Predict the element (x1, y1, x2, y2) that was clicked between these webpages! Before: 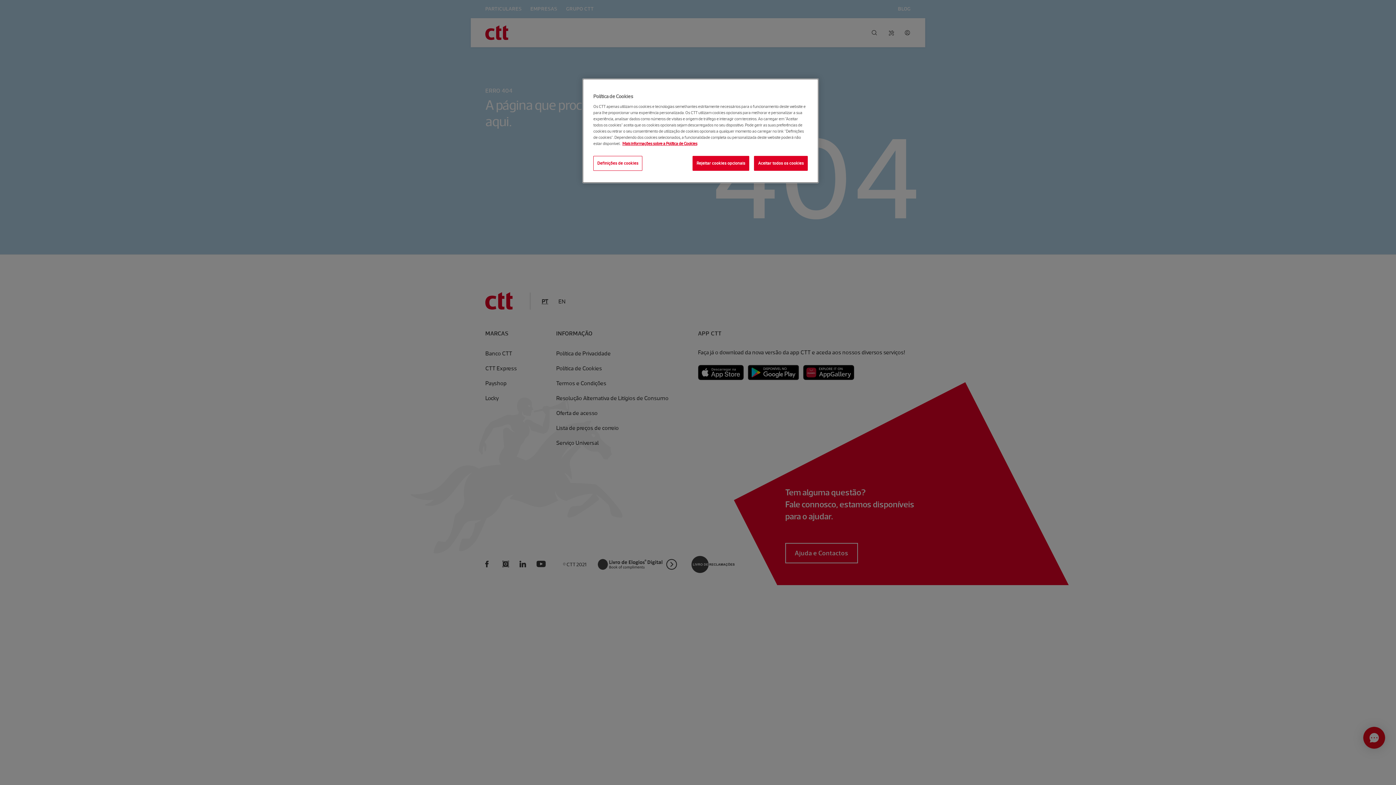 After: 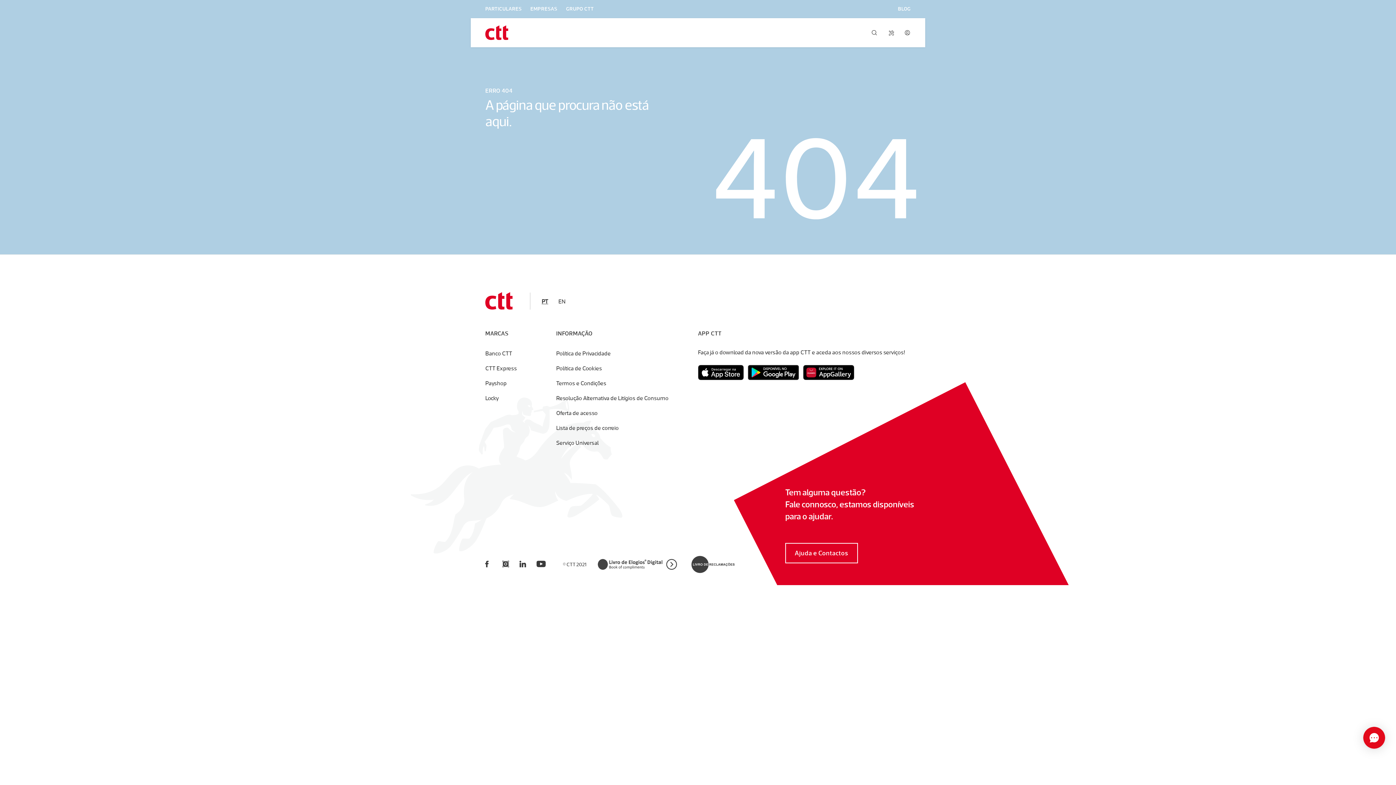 Action: label: Aceitar todos os cookies bbox: (754, 156, 808, 170)